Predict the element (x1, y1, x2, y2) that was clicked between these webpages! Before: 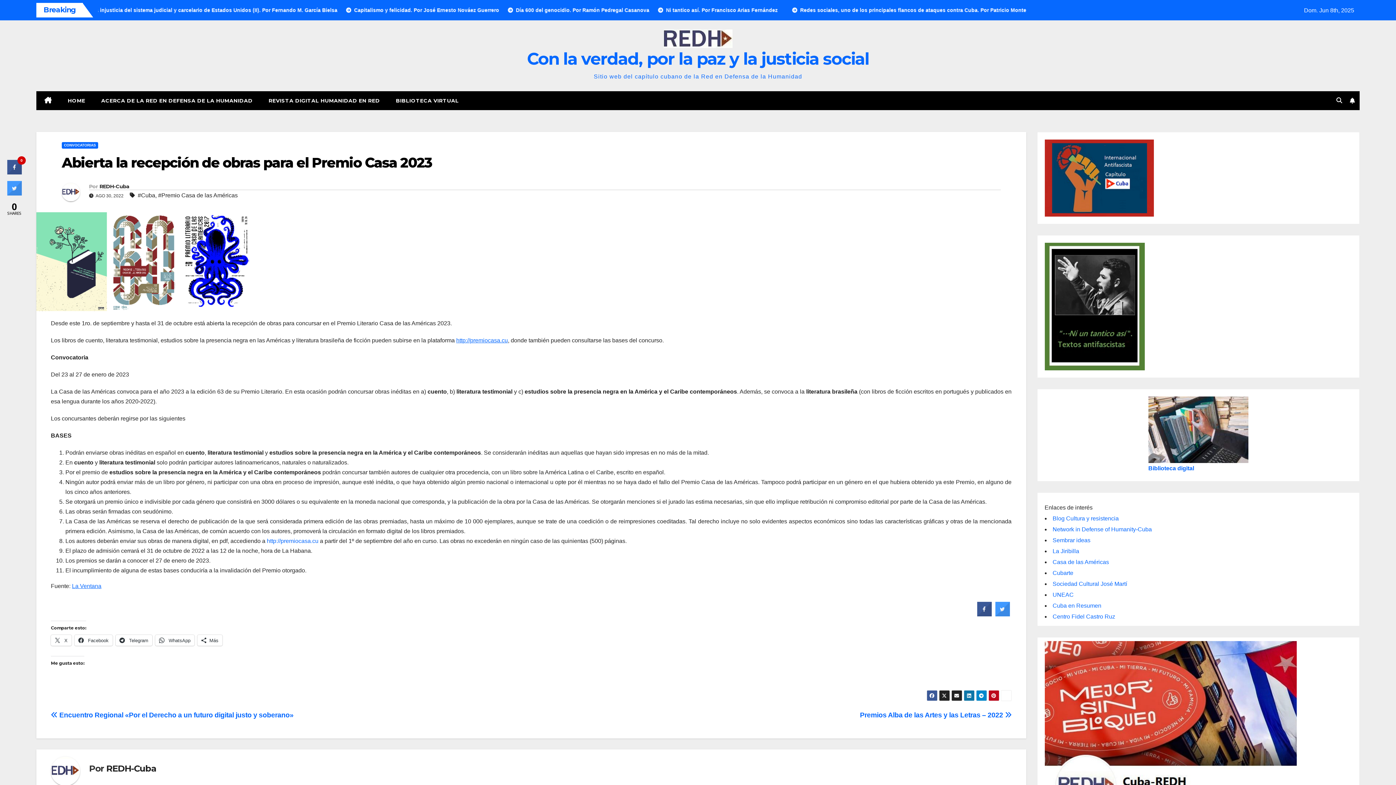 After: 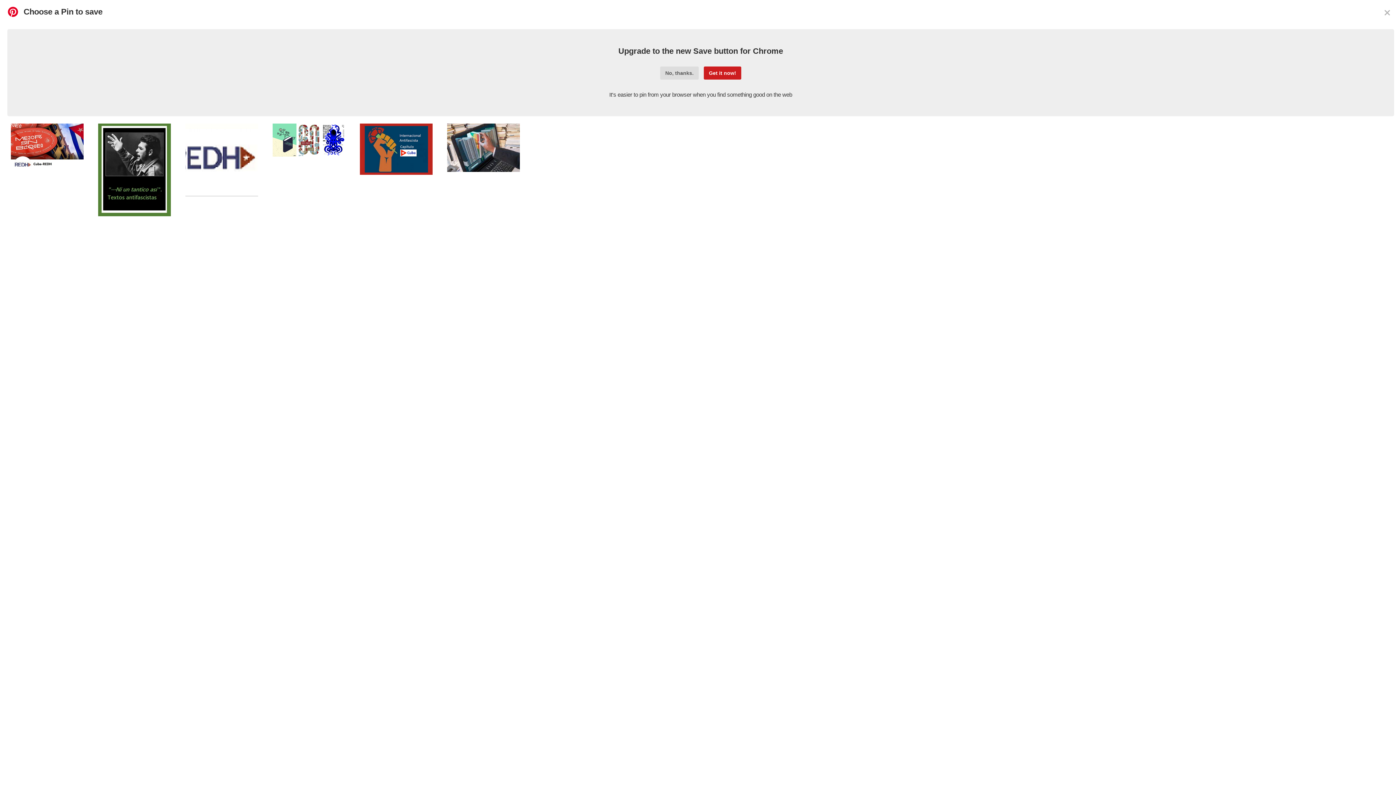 Action: bbox: (988, 690, 999, 701)